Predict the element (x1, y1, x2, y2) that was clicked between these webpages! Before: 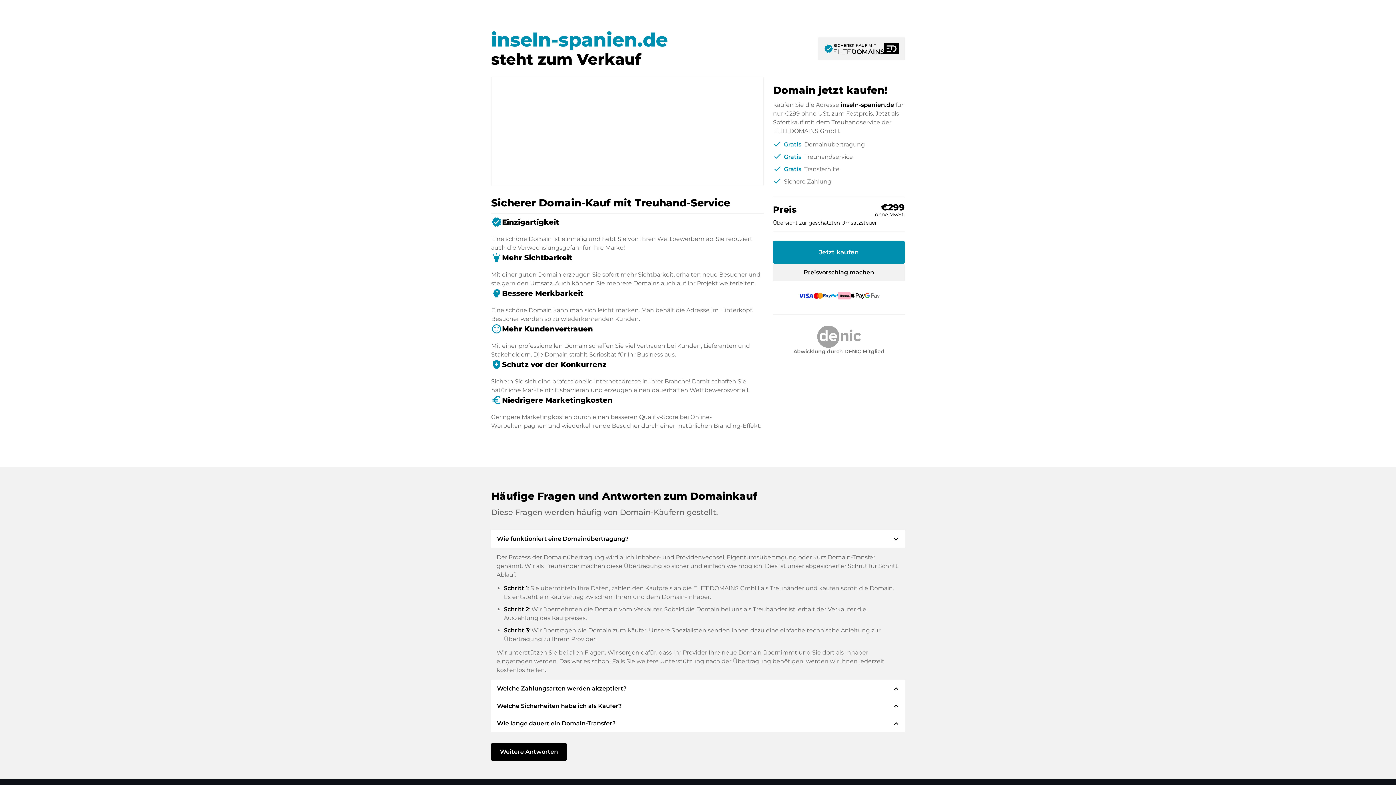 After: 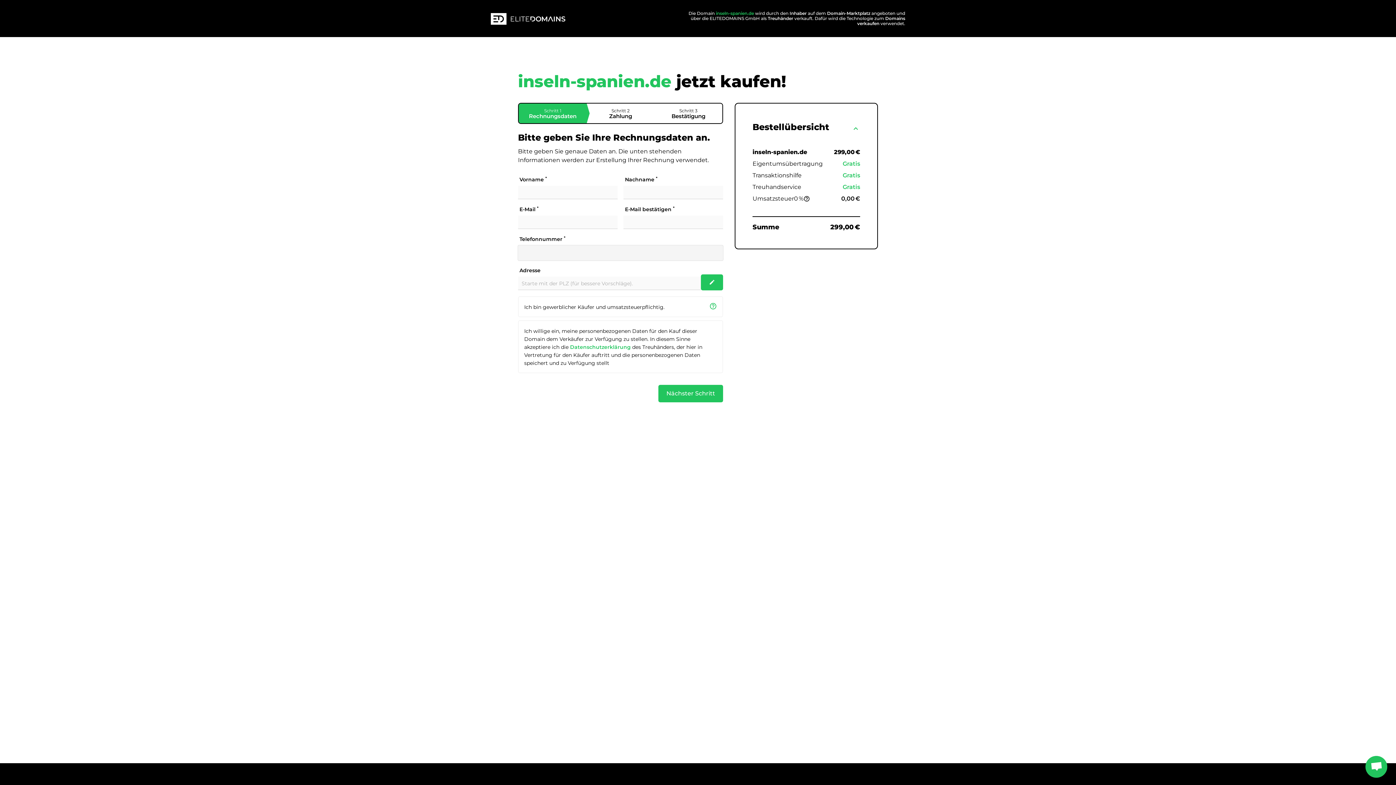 Action: bbox: (773, 240, 905, 264) label: Jetzt kaufen